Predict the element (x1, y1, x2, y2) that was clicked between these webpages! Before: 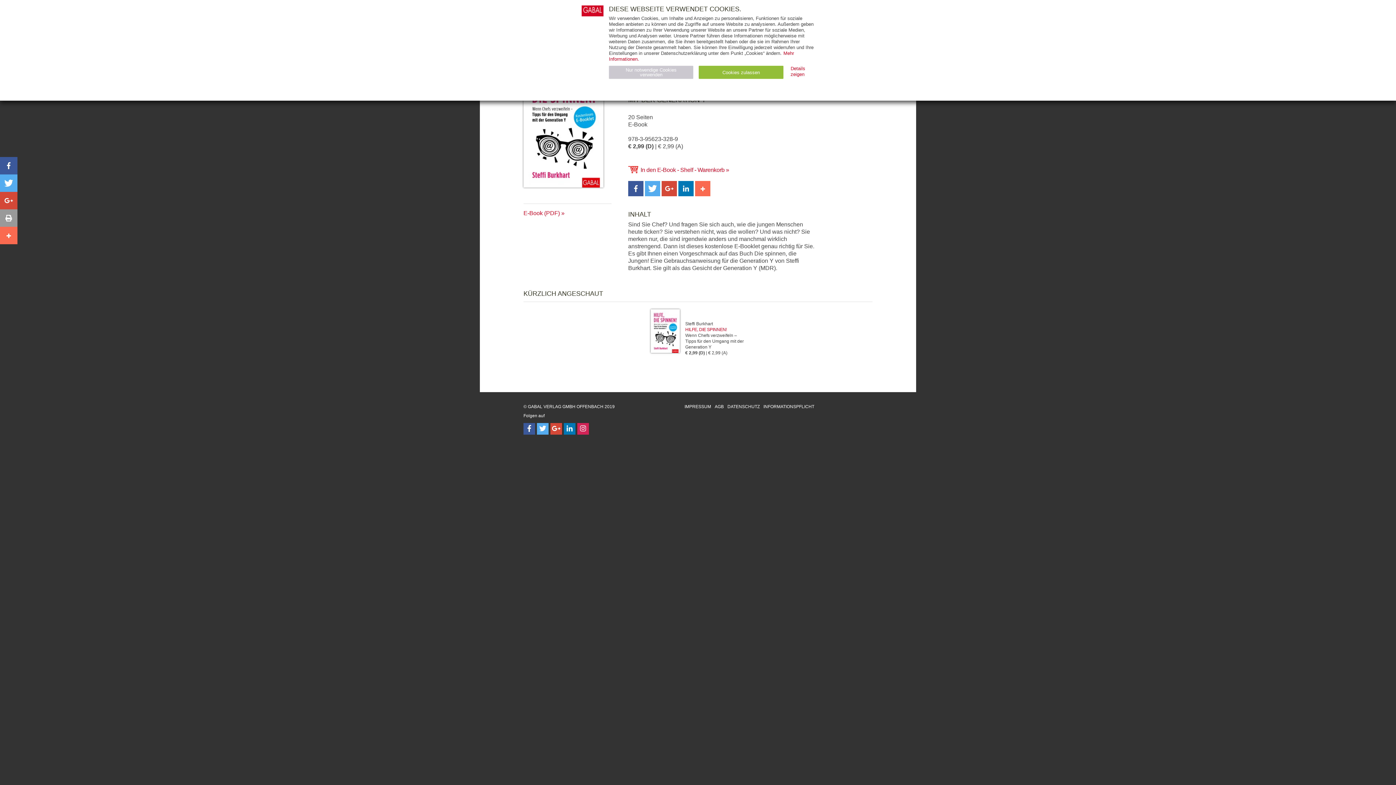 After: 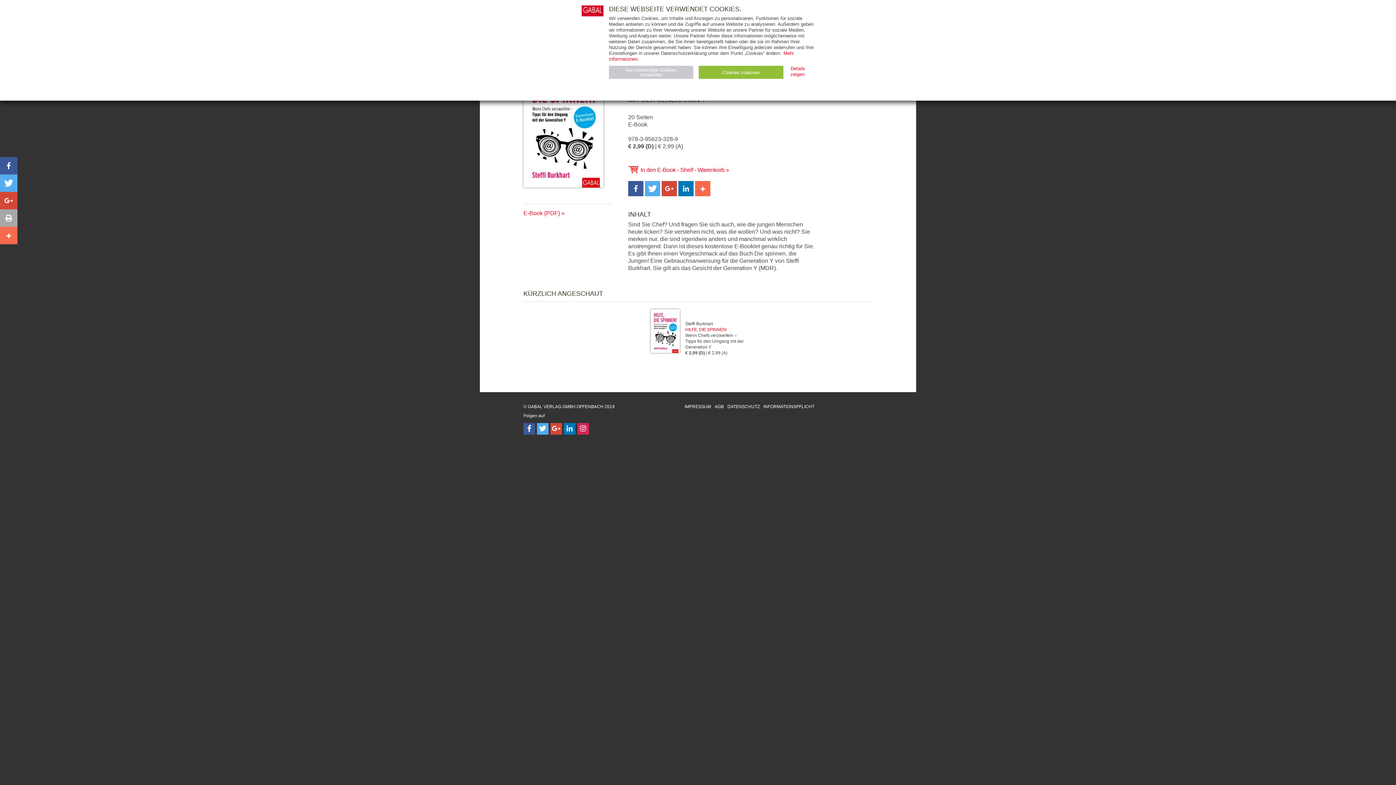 Action: label: drucken bbox: (0, 209, 17, 226)